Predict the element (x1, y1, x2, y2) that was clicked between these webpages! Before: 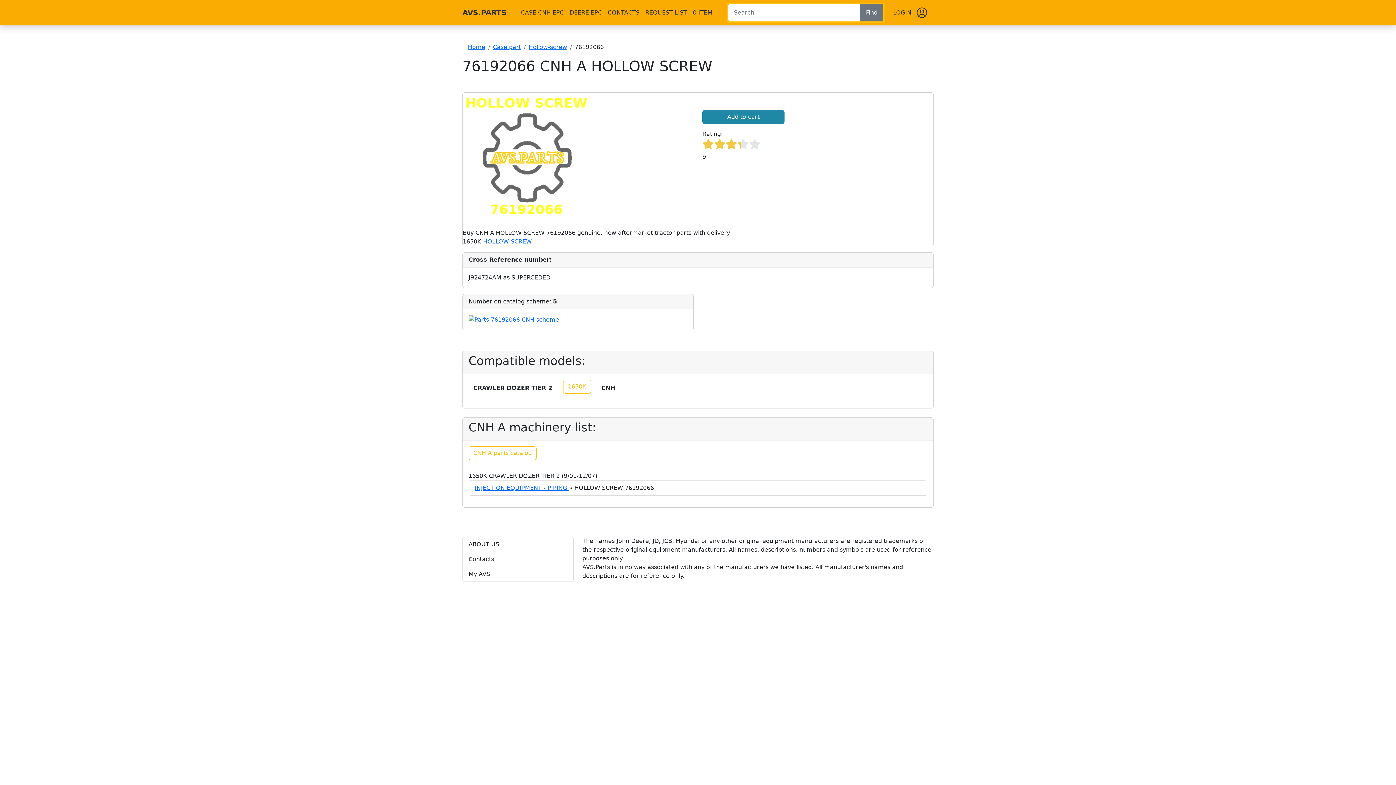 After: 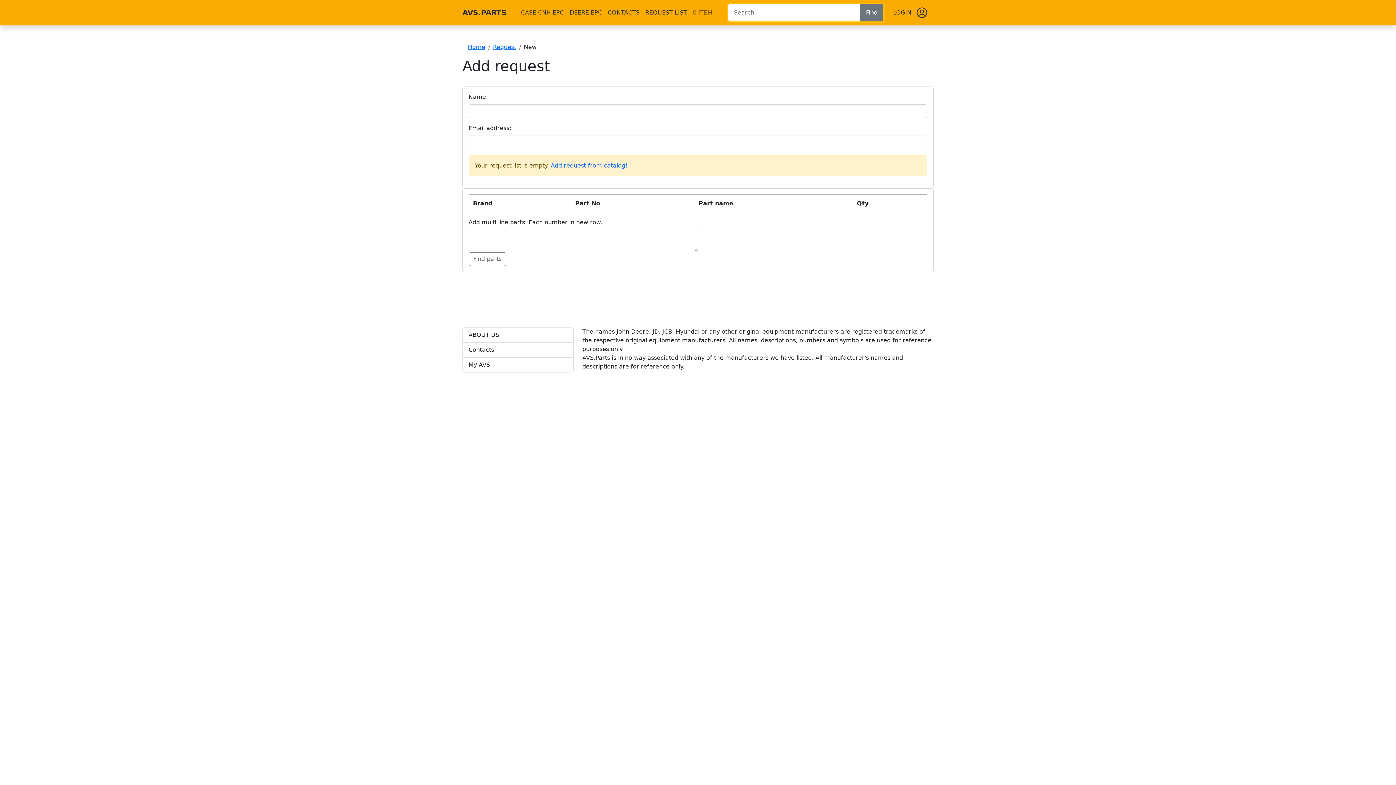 Action: label: 0 ITEM bbox: (690, 5, 715, 20)